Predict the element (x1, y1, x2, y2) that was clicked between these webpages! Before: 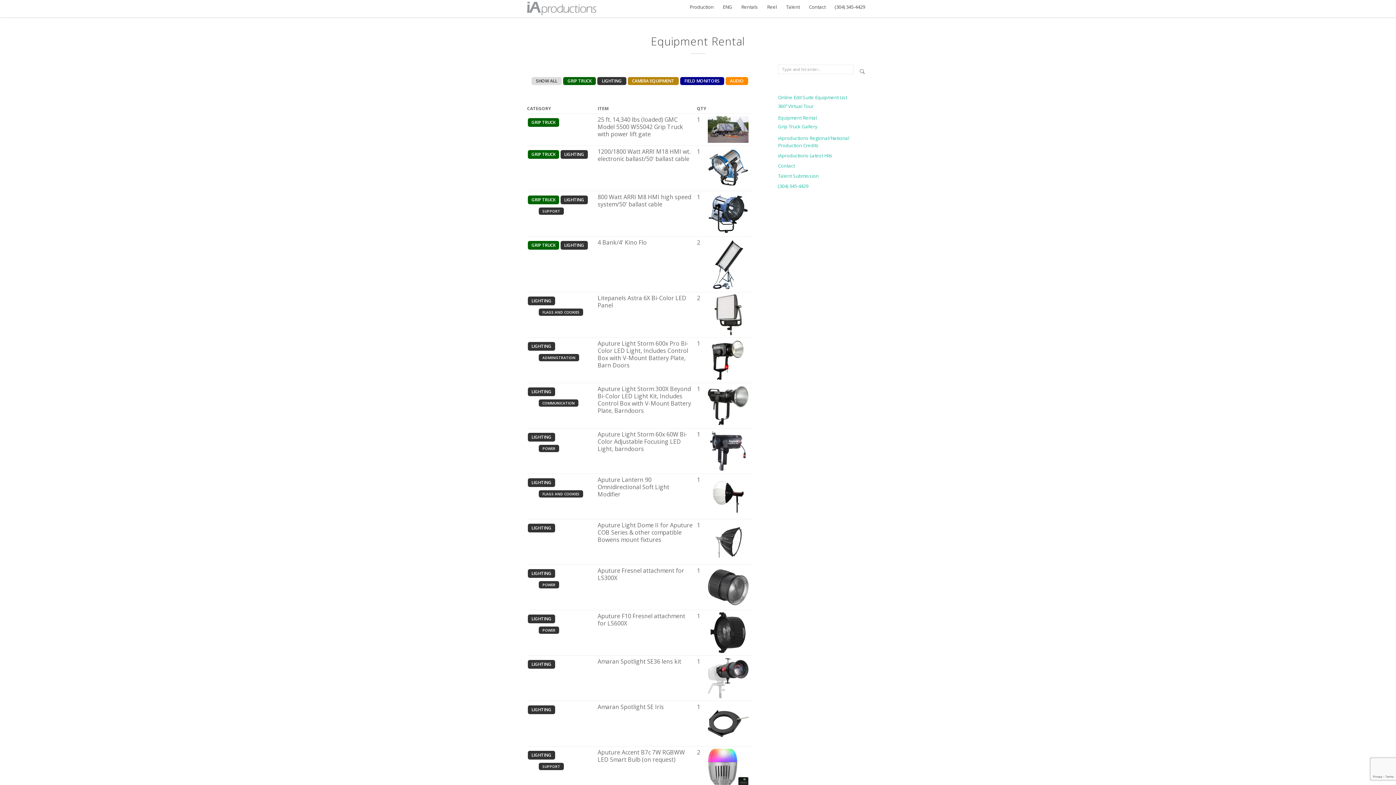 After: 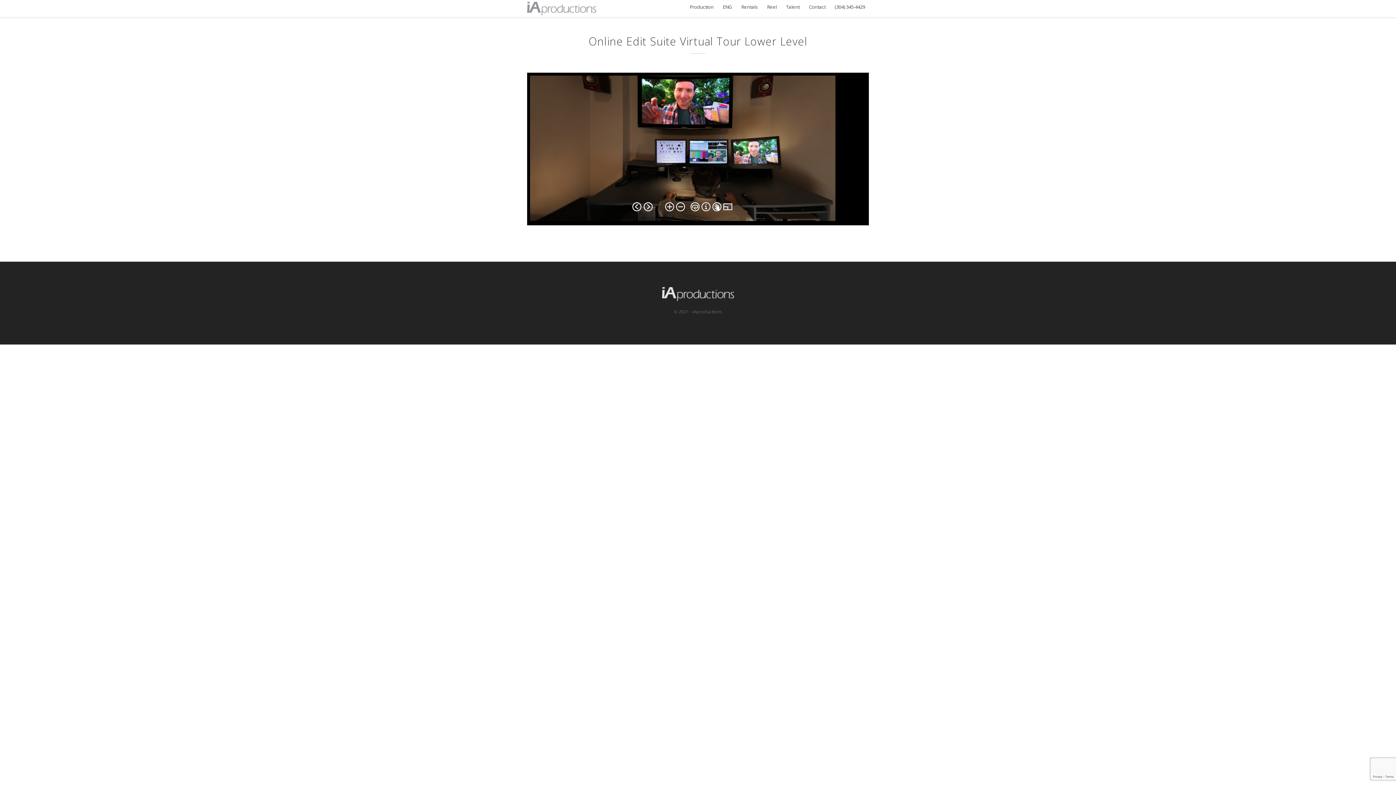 Action: bbox: (778, 102, 813, 109) label: 360º Virtual Tour